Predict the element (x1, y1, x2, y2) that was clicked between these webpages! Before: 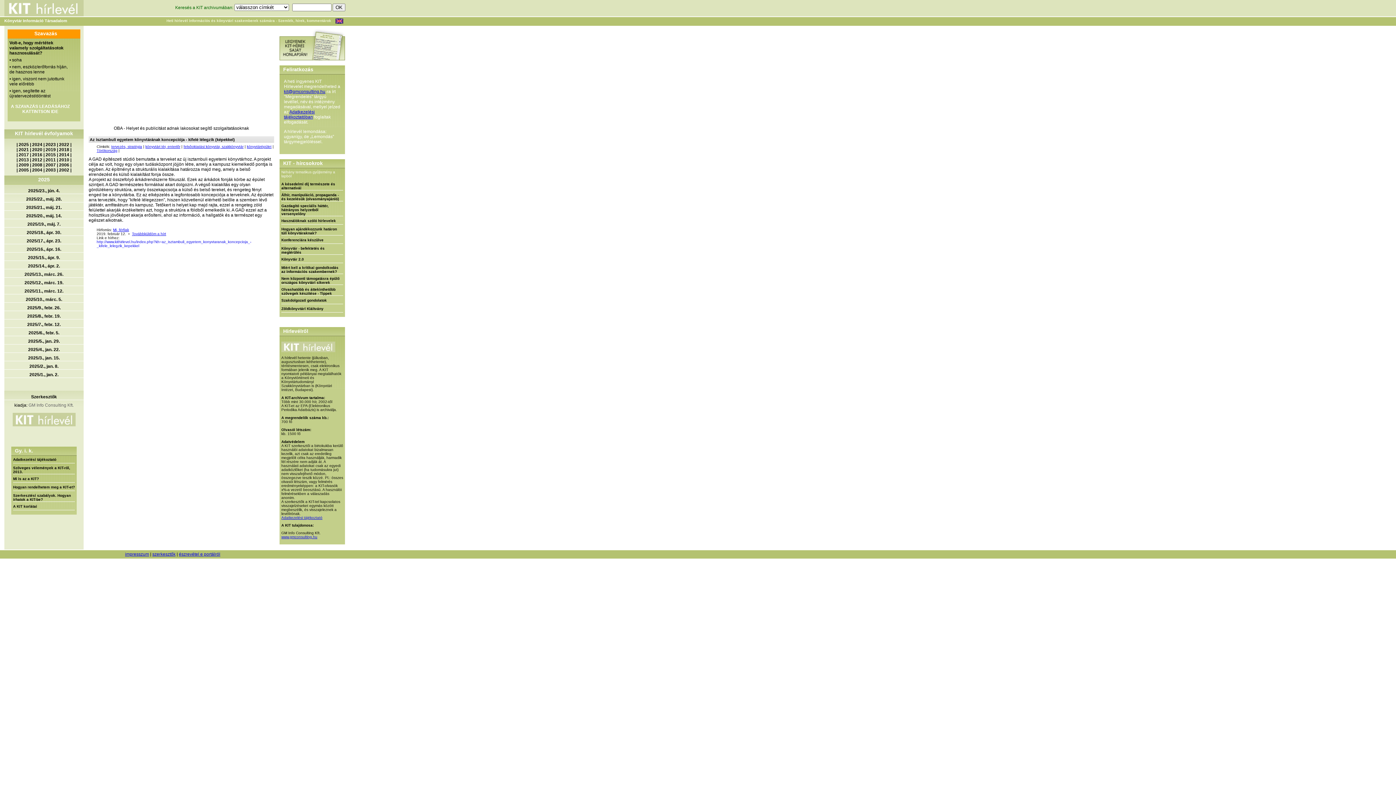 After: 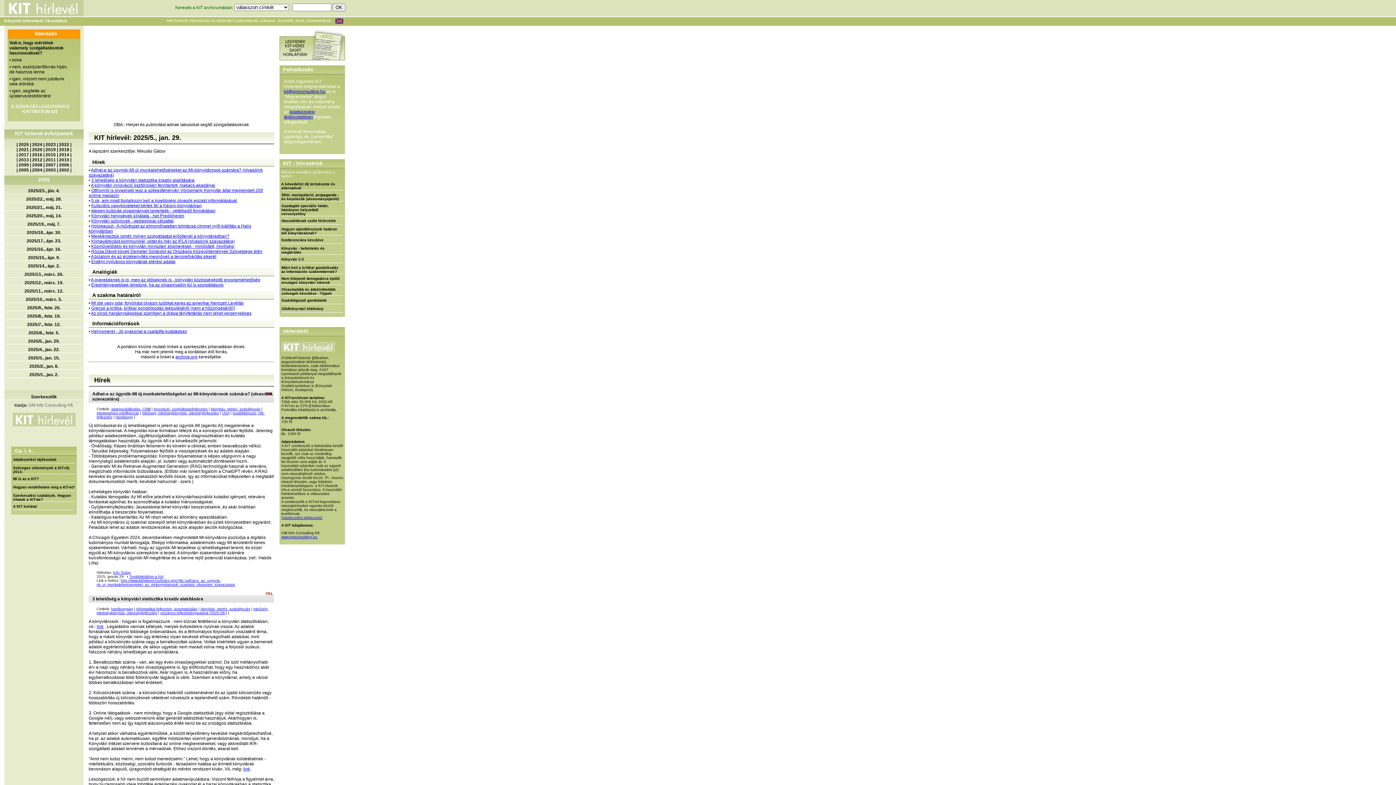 Action: label: 2025/5., jan. 29. bbox: (4, 338, 83, 344)